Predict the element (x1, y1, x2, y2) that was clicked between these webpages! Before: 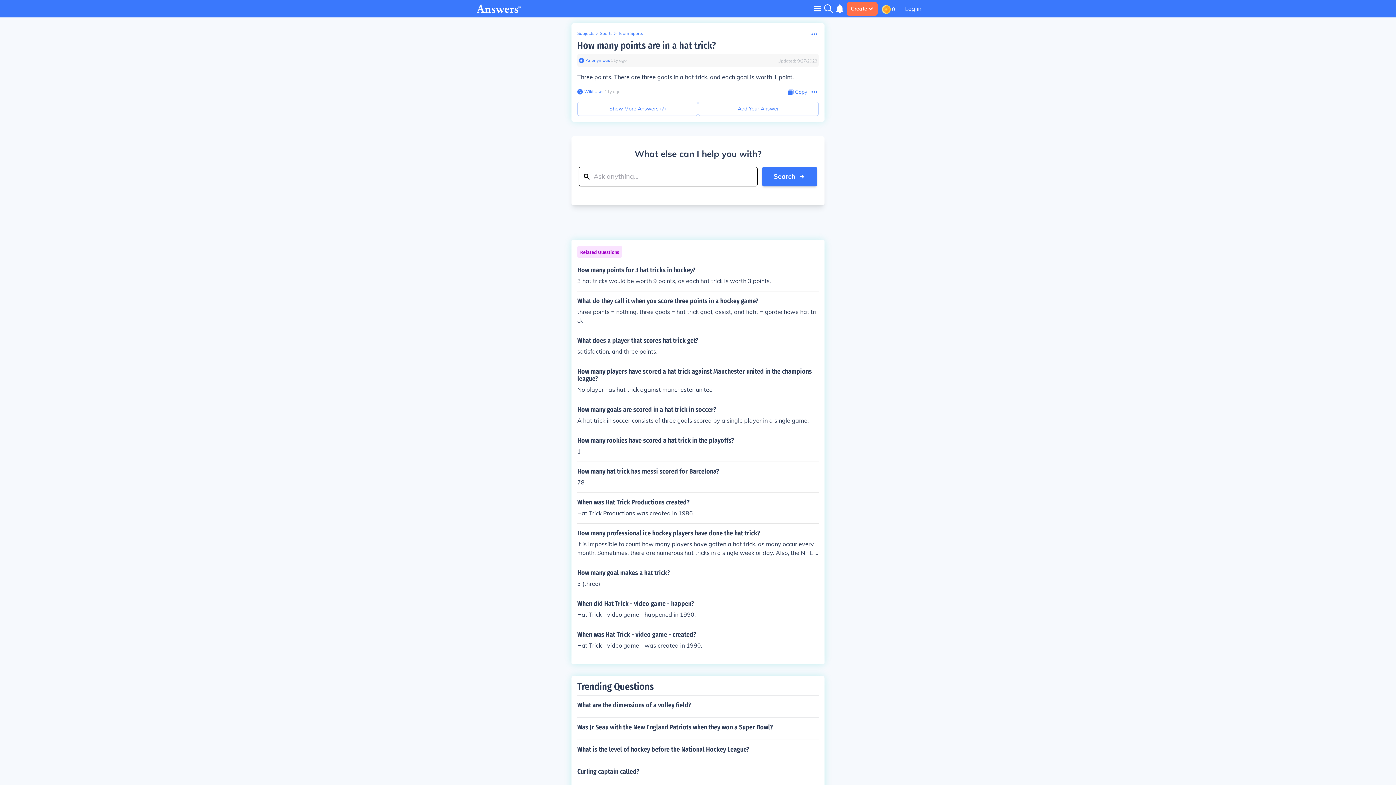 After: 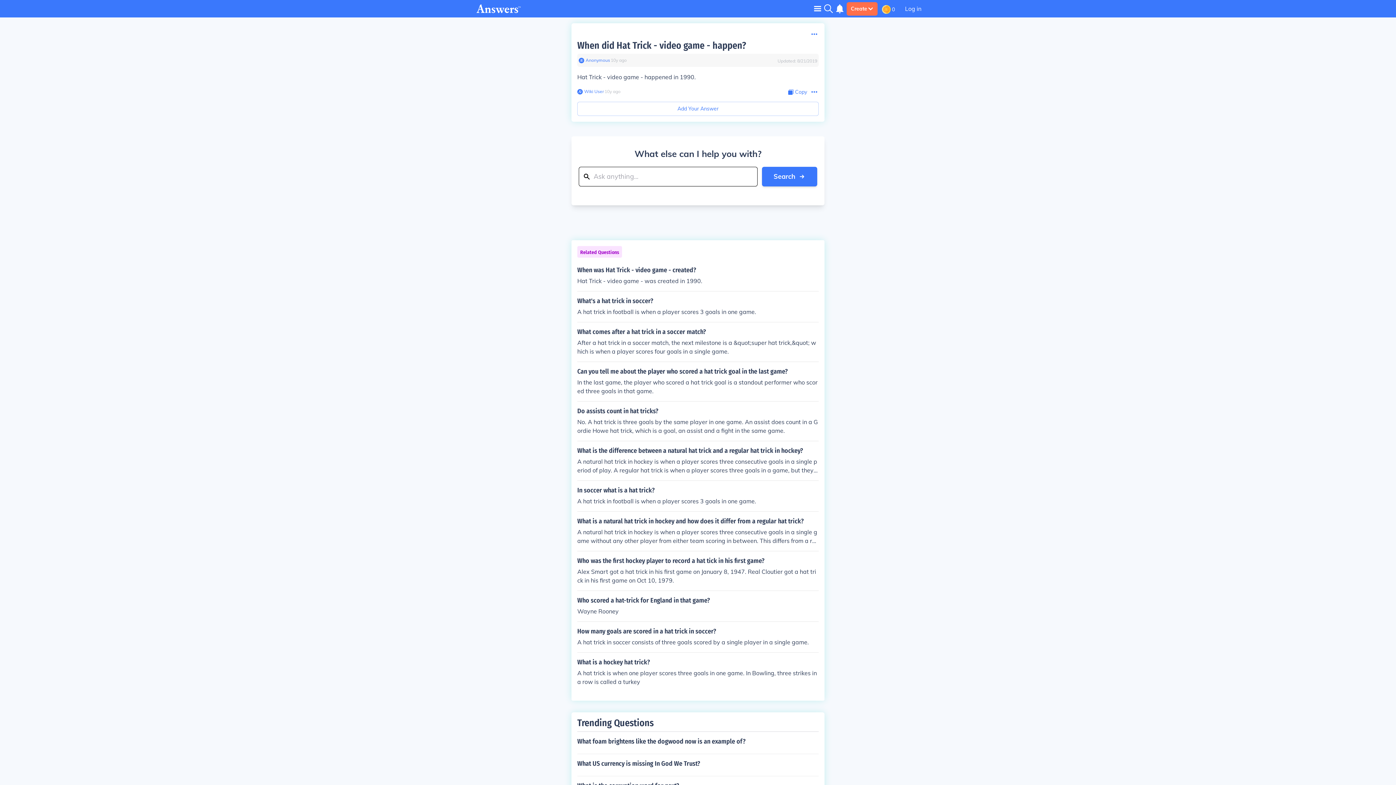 Action: label: When did Hat Trick - video game - happen?

Hat Trick - video game - happened in 1990. bbox: (577, 600, 818, 619)